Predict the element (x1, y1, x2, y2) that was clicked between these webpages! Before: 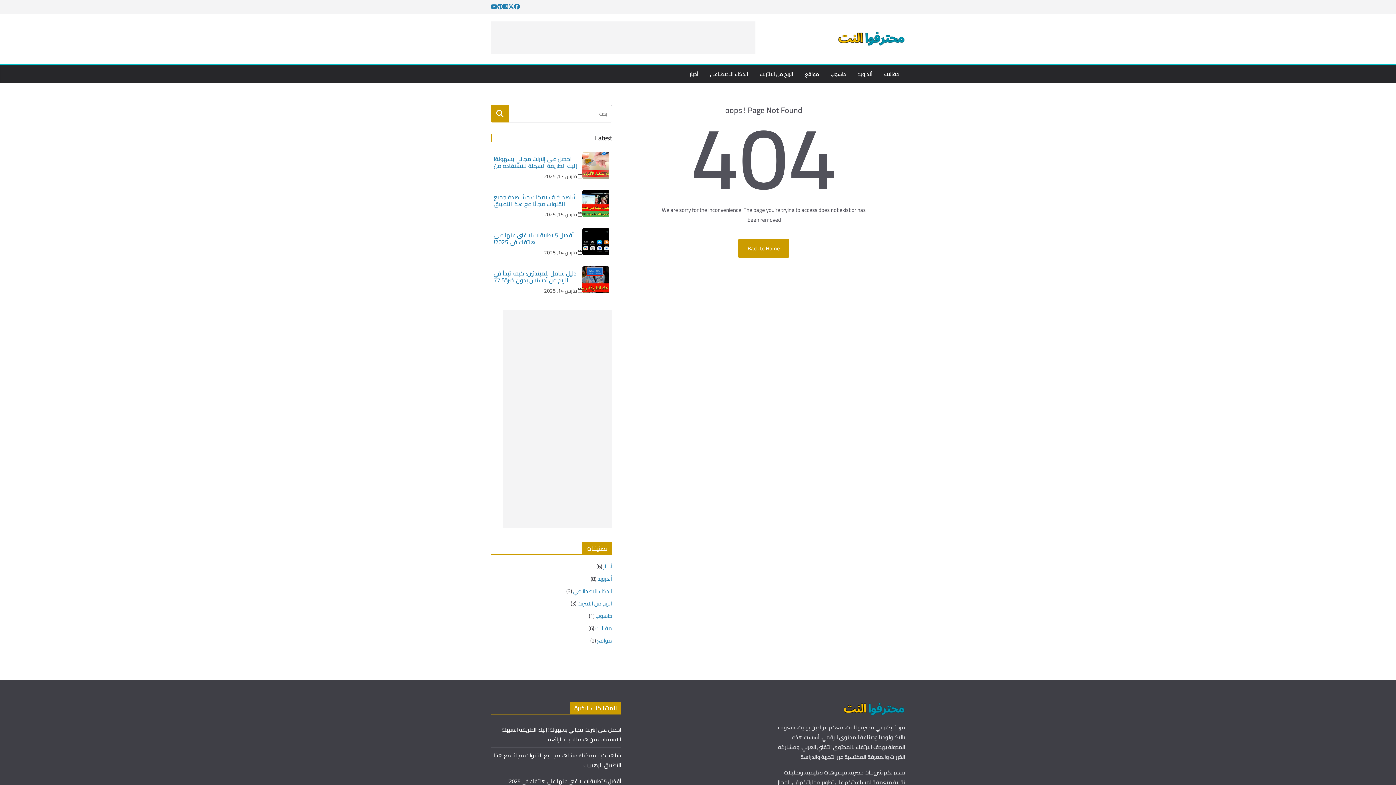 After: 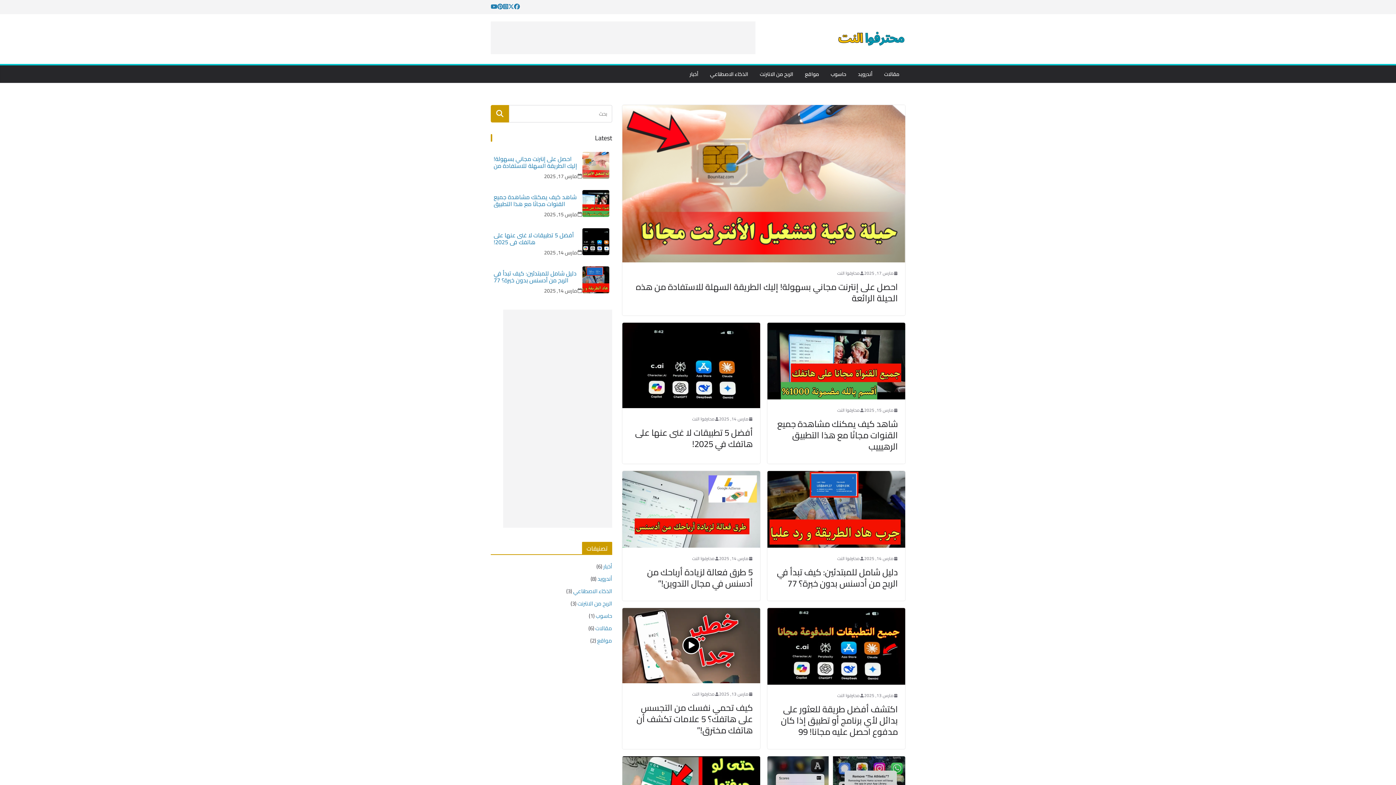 Action: bbox: (836, 31, 905, 46)